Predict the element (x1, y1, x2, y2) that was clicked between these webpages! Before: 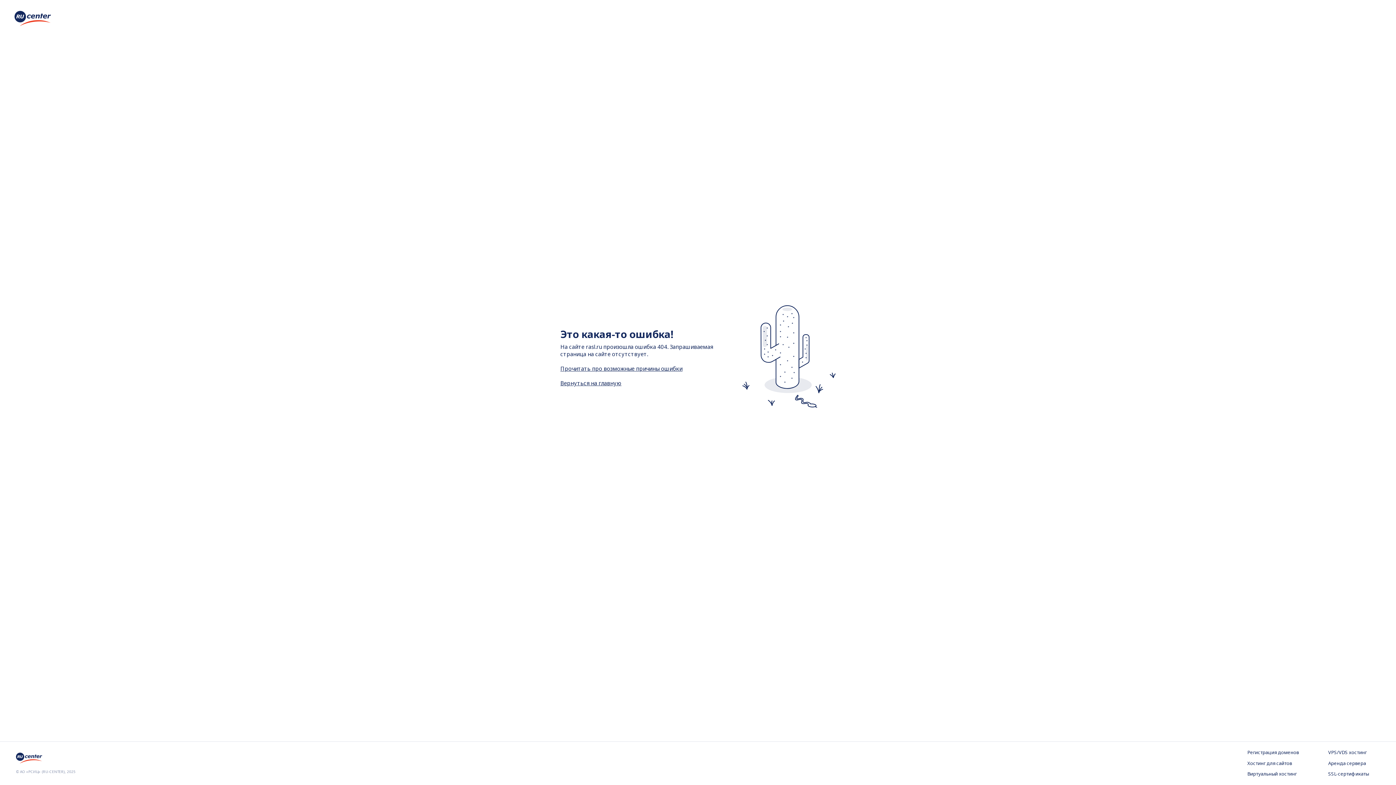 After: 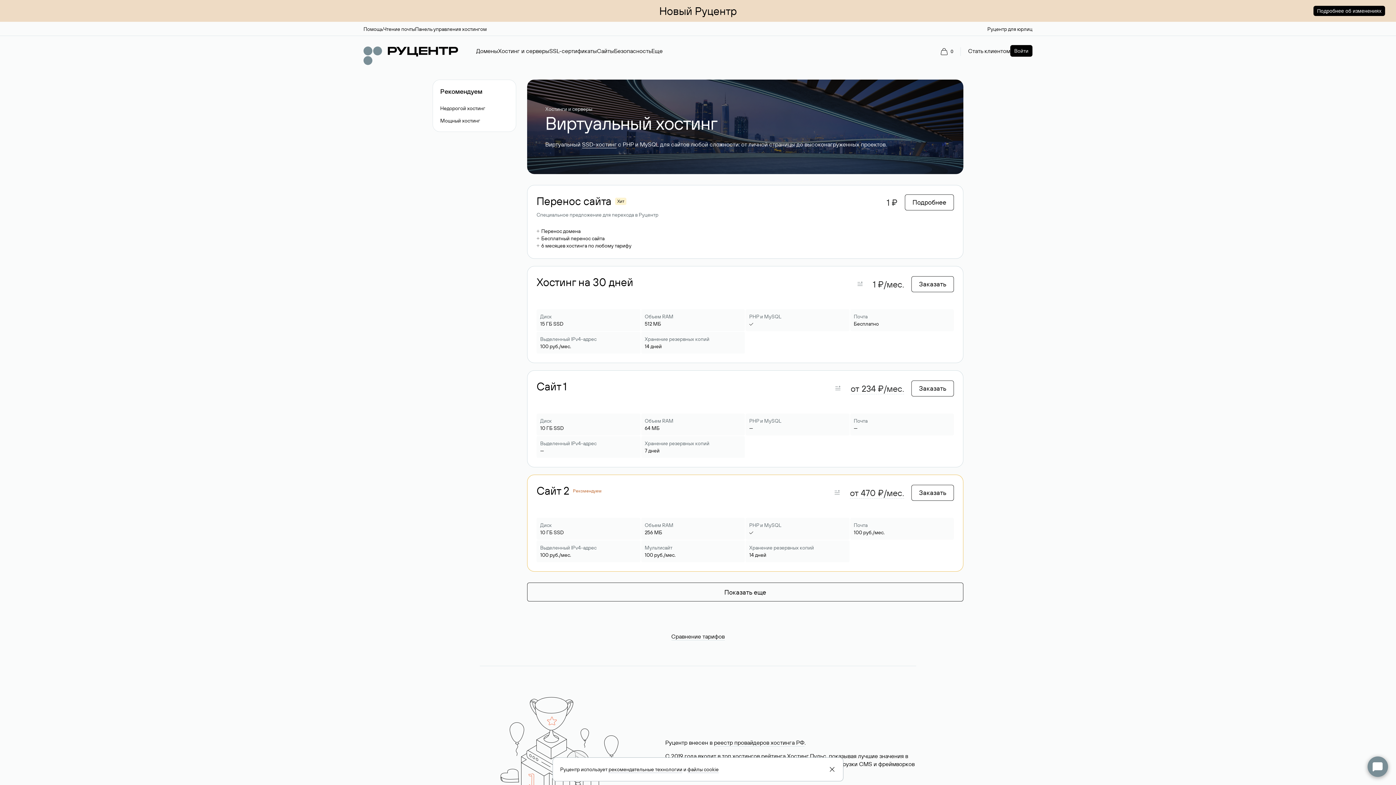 Action: bbox: (1247, 771, 1299, 778) label: Виртуальный хостинг